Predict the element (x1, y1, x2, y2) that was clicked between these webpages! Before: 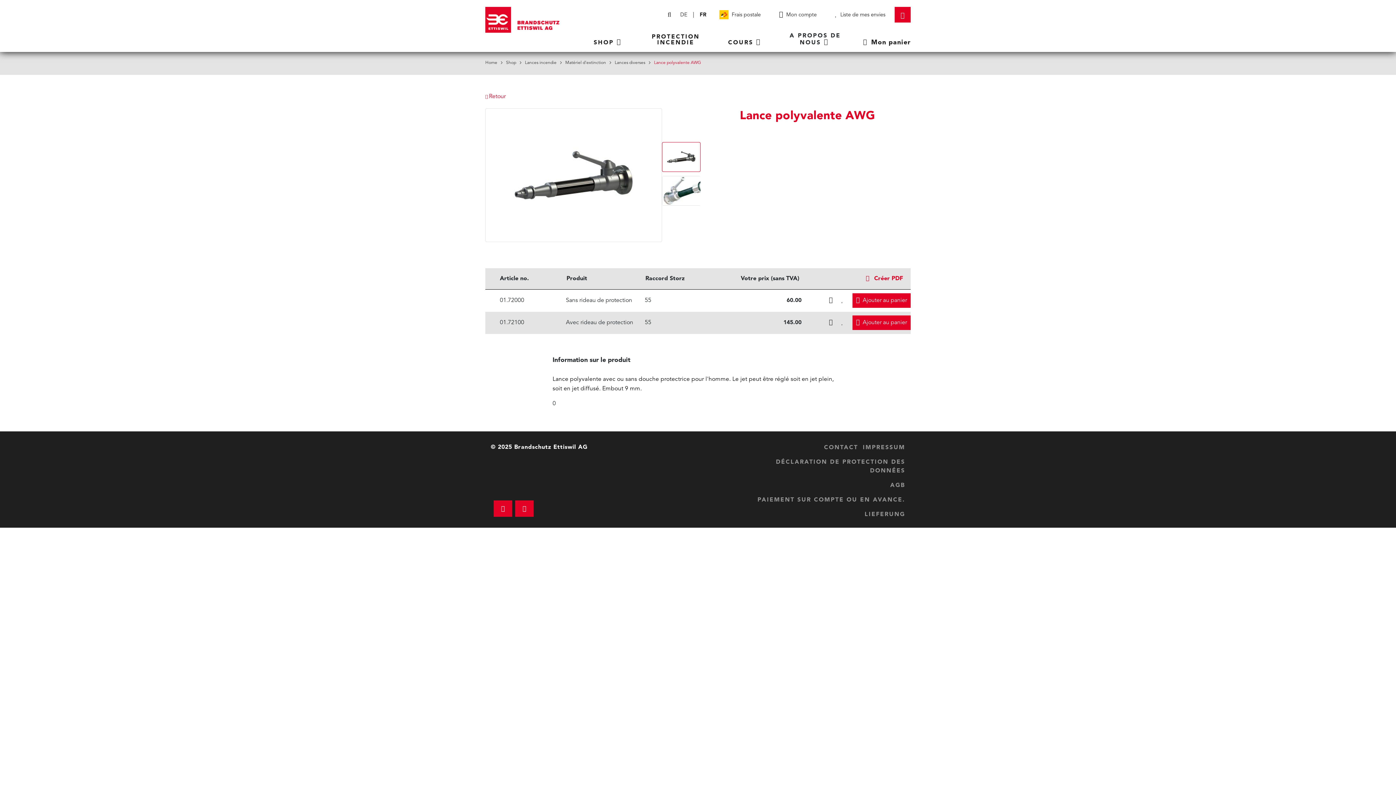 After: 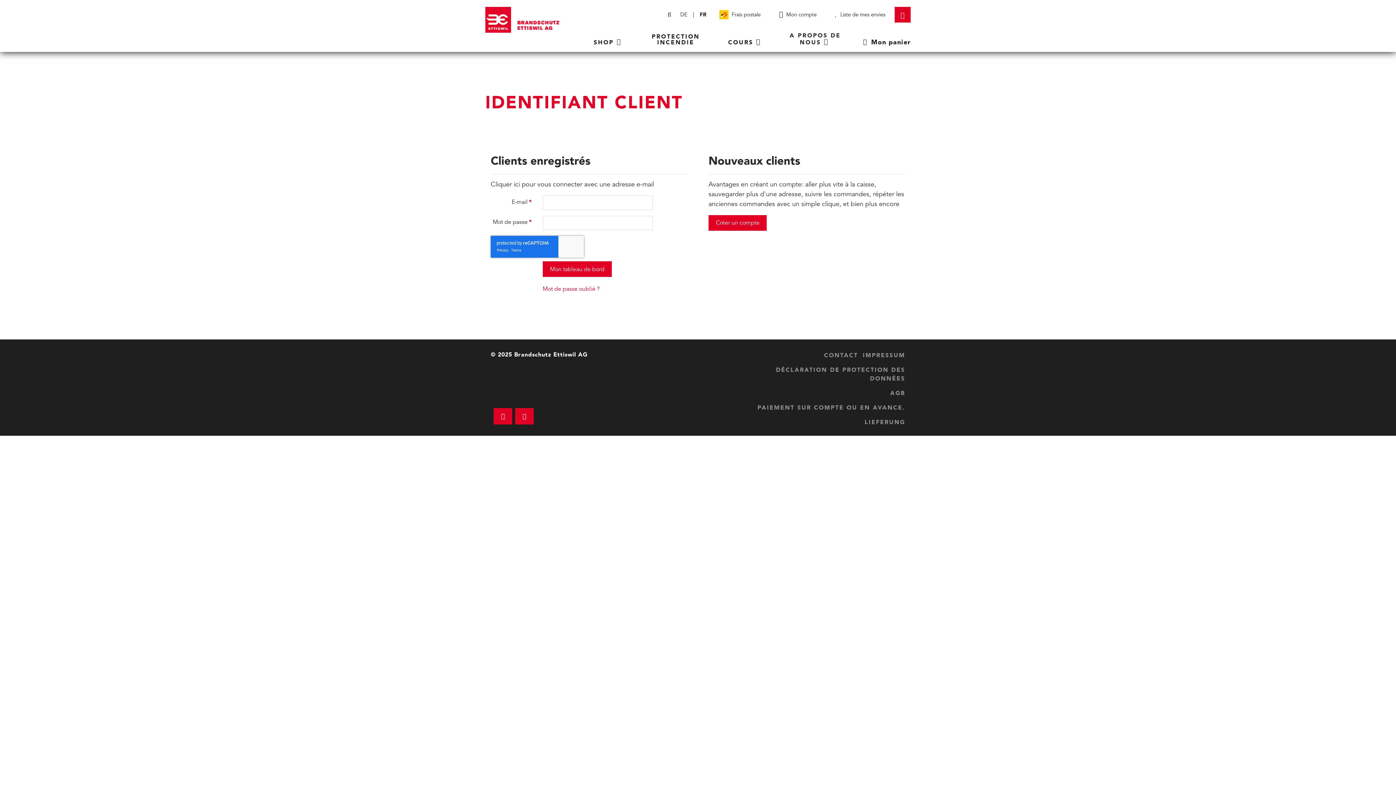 Action: bbox: (775, 8, 820, 21) label:  Mon compte